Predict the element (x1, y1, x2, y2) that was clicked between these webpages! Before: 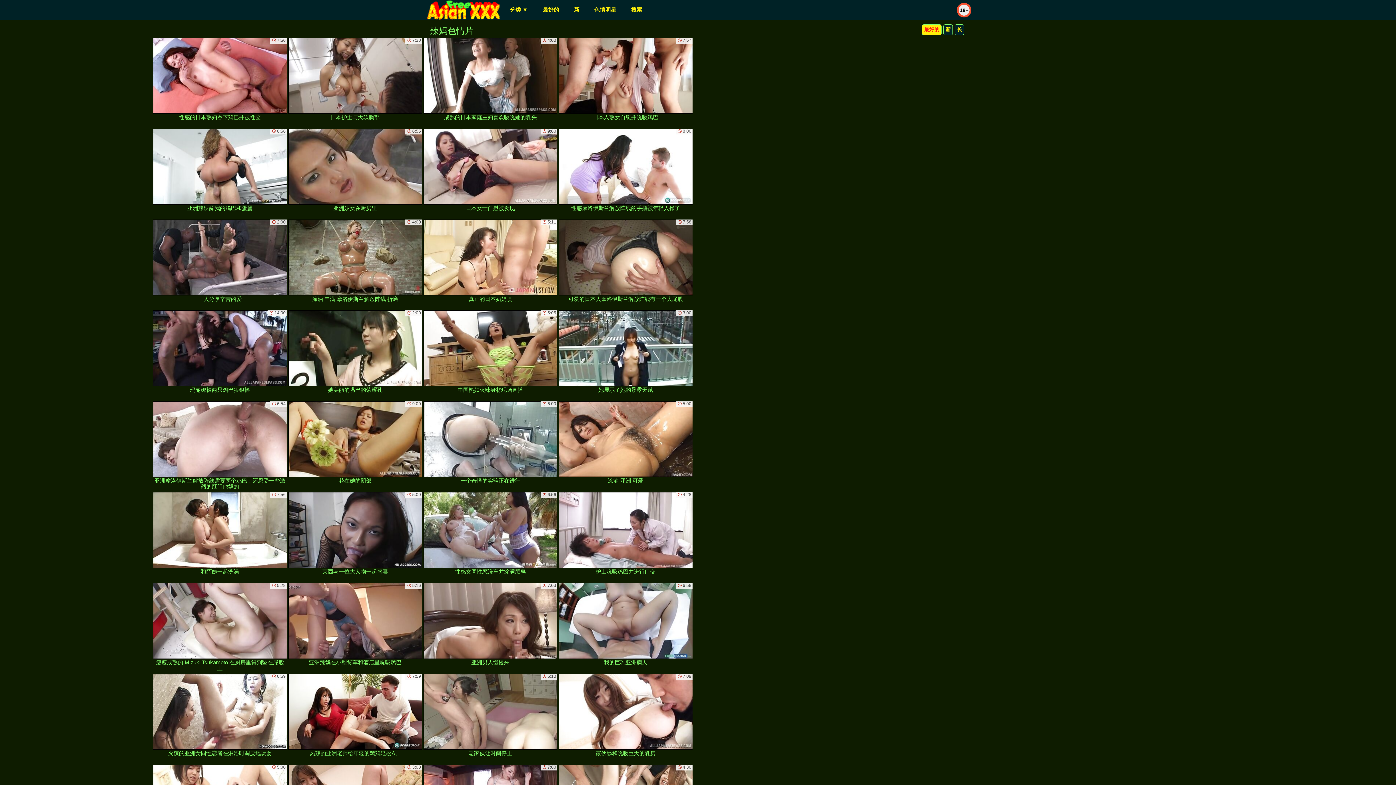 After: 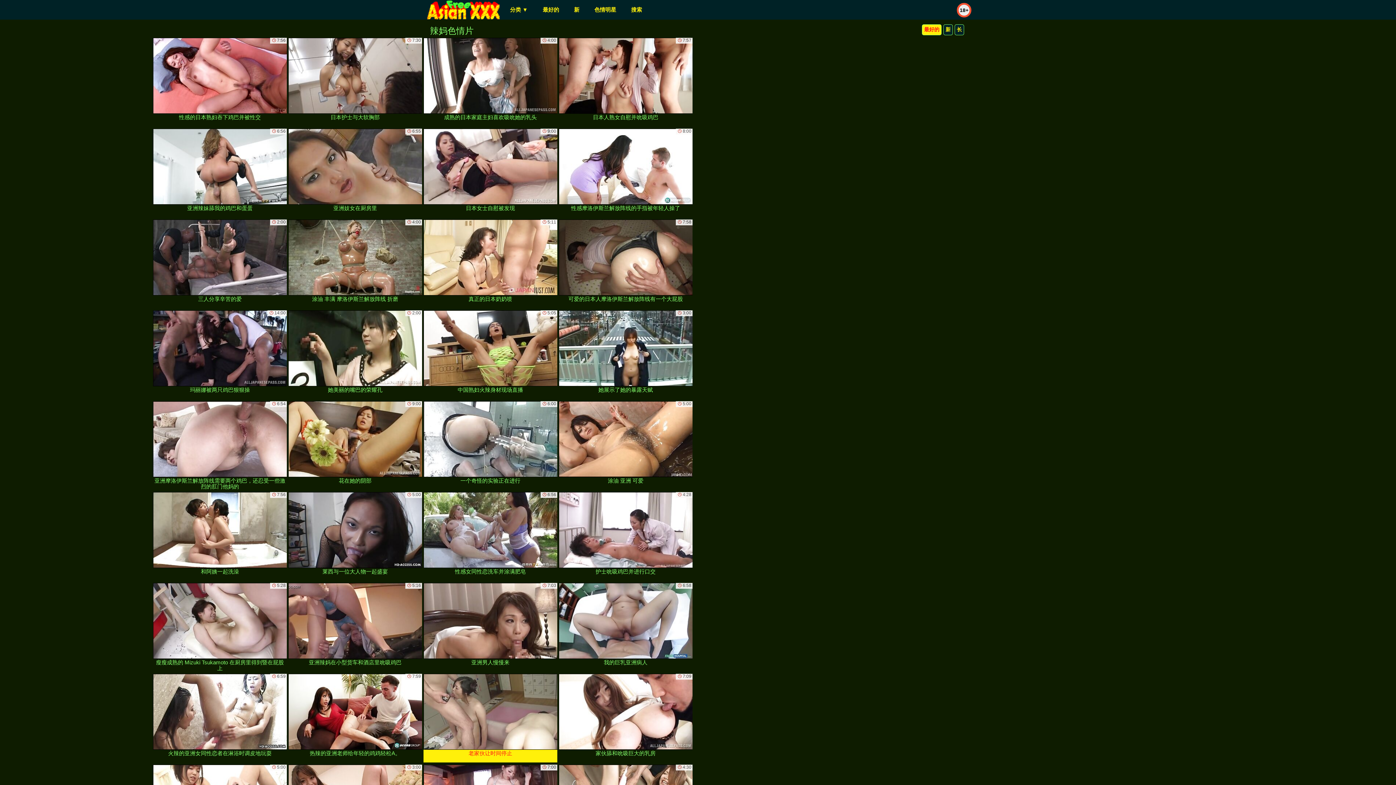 Action: label: 老家伙让时间停止 bbox: (423, 674, 557, 762)